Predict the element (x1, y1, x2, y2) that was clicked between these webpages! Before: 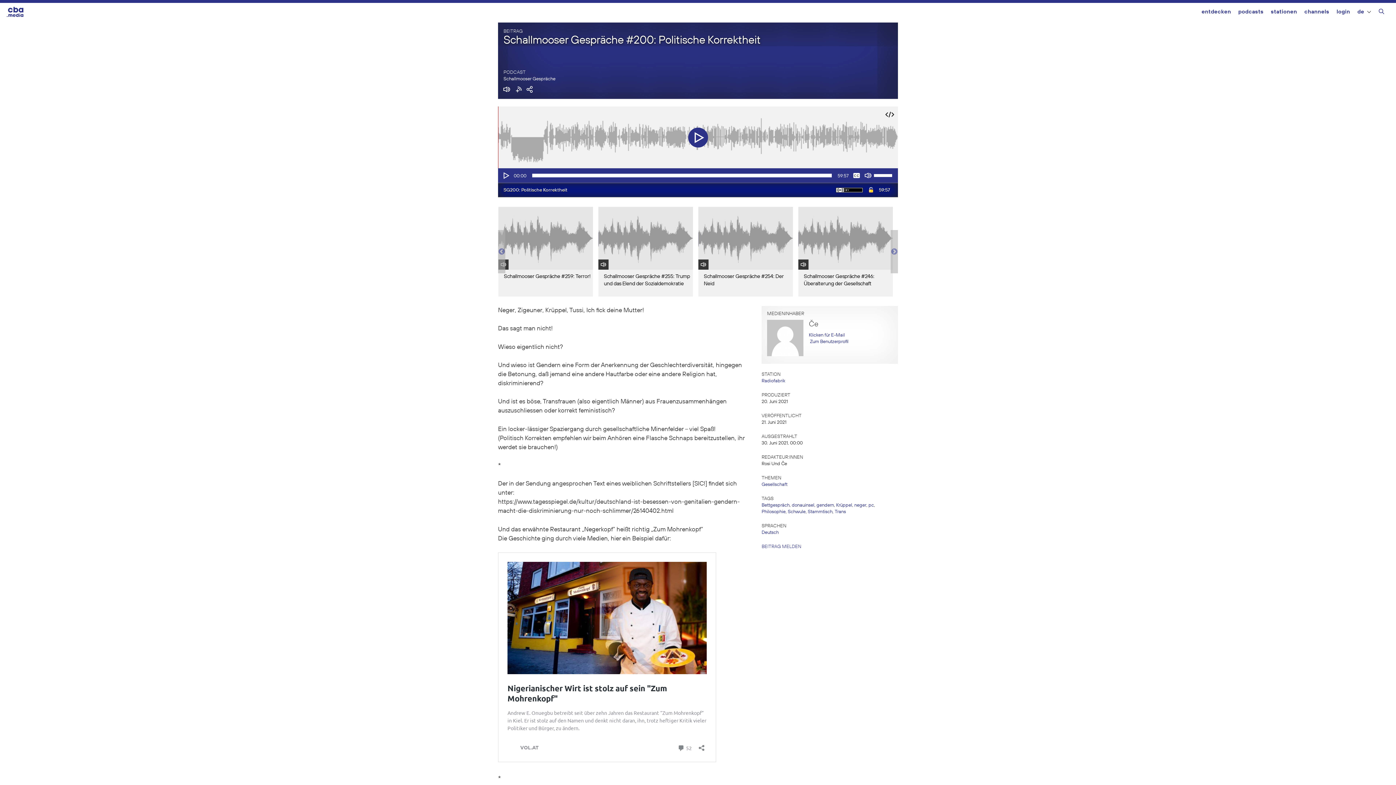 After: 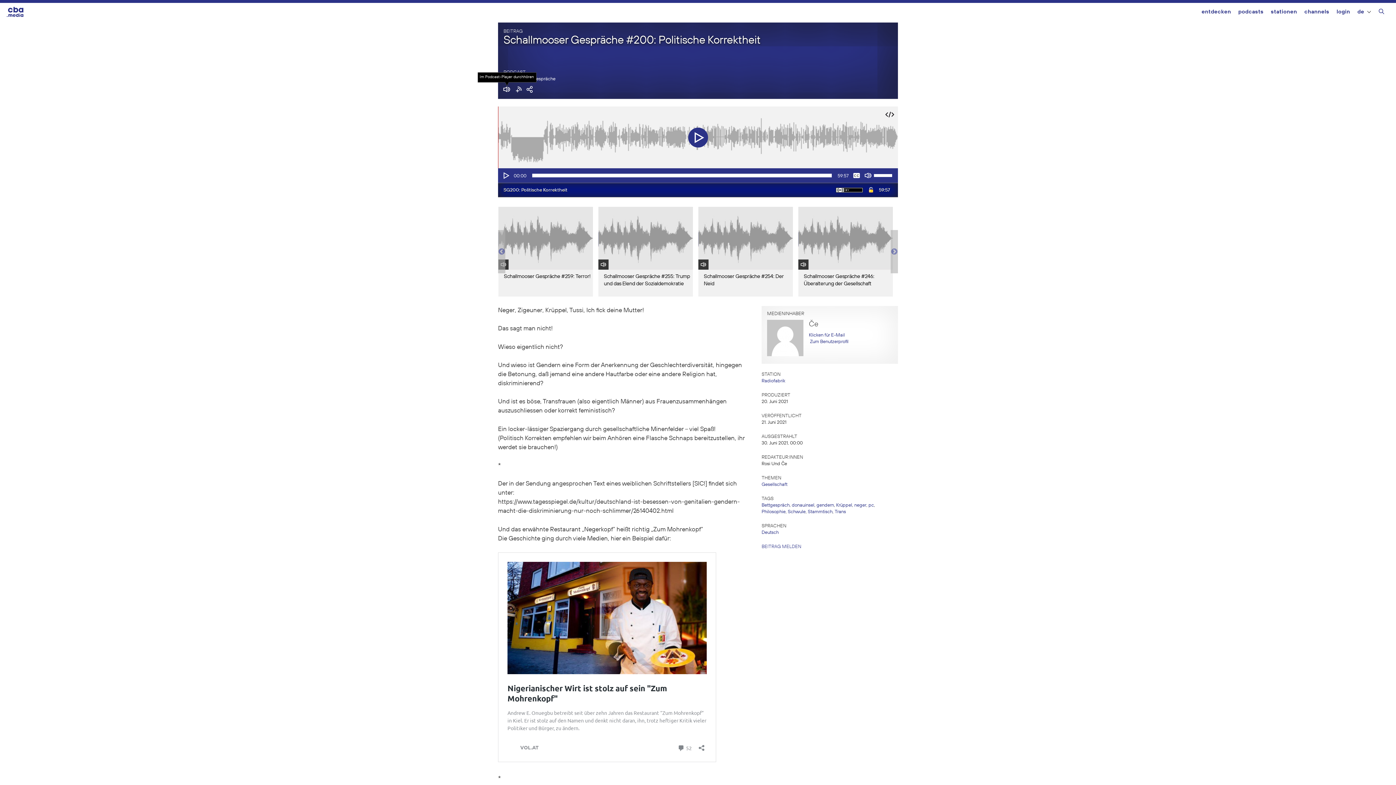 Action: bbox: (503, 89, 510, 94)